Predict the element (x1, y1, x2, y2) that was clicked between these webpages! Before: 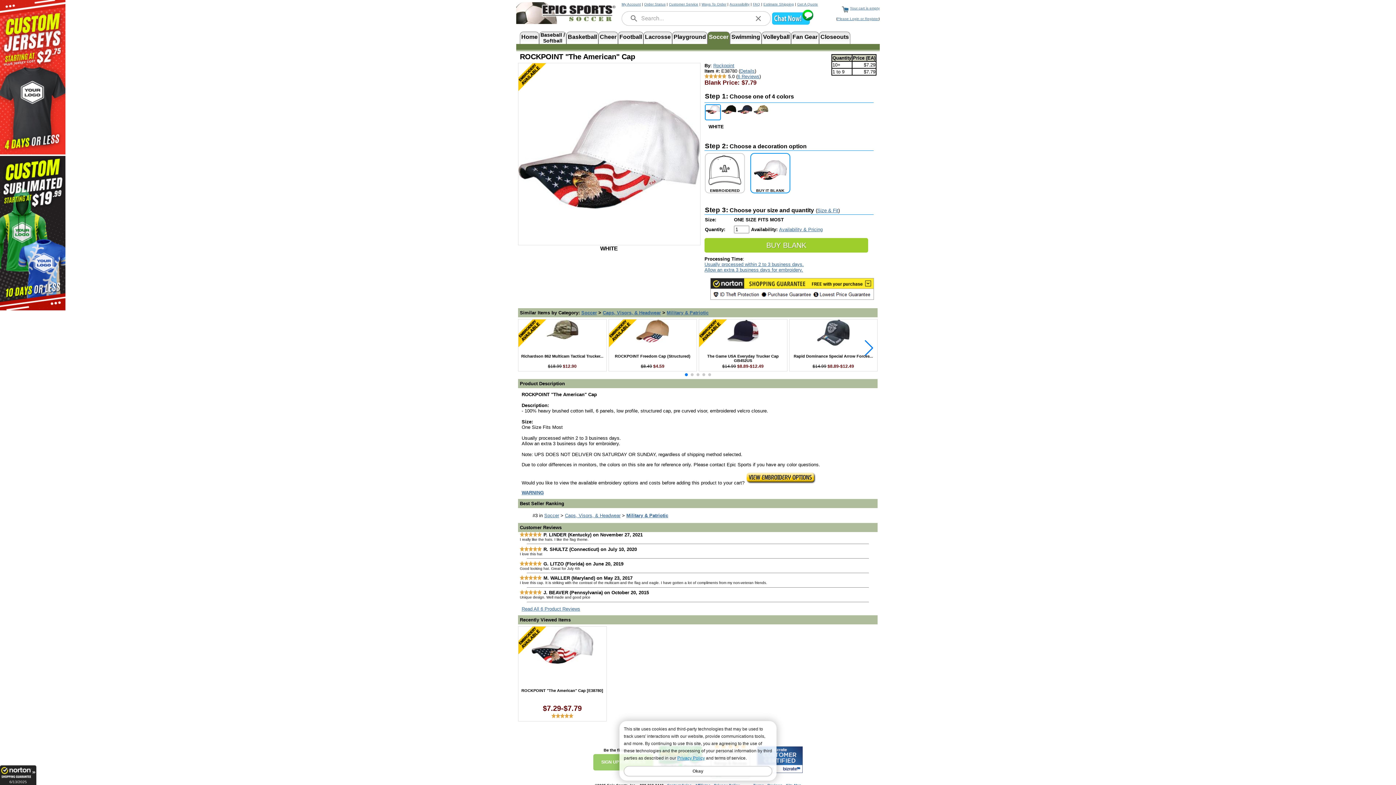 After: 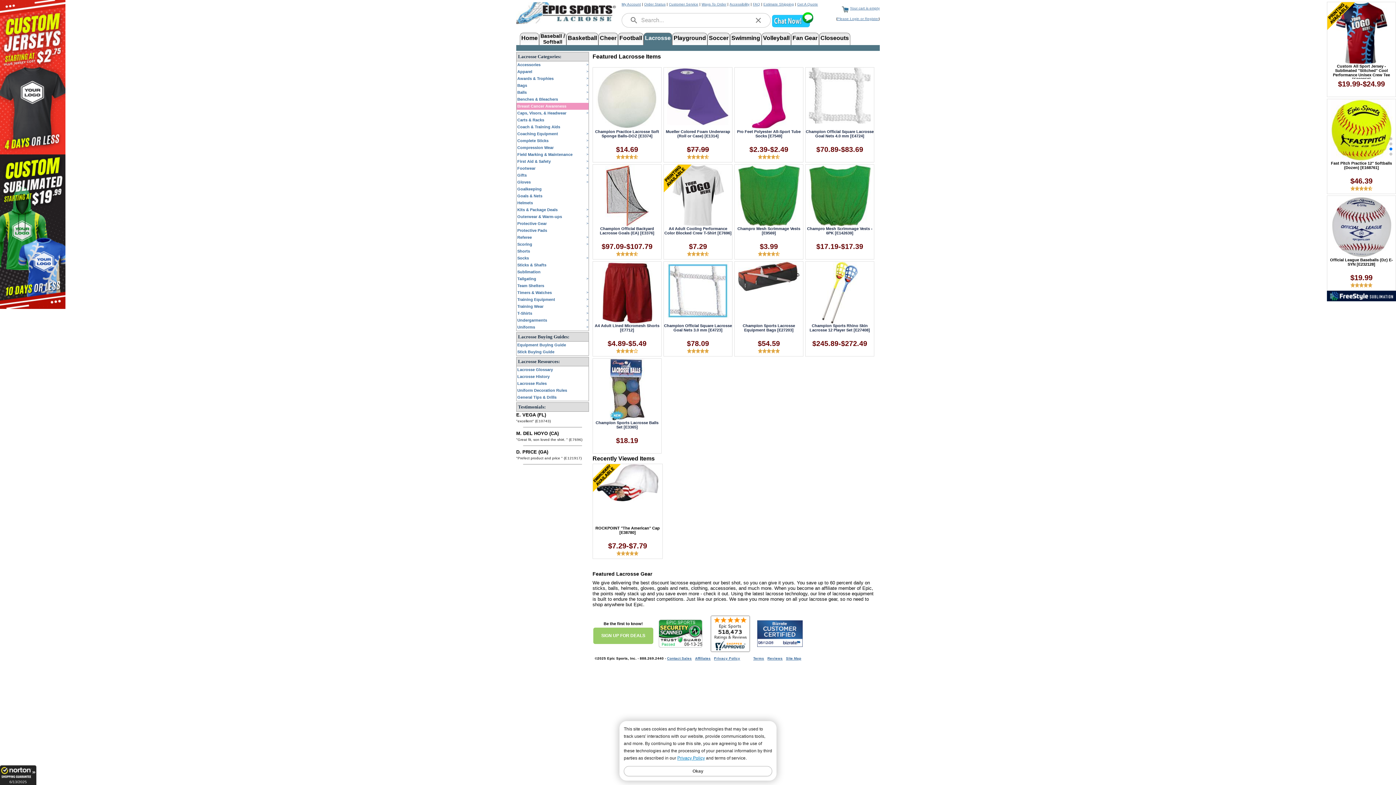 Action: label: Lacrosse bbox: (645, 33, 670, 42)